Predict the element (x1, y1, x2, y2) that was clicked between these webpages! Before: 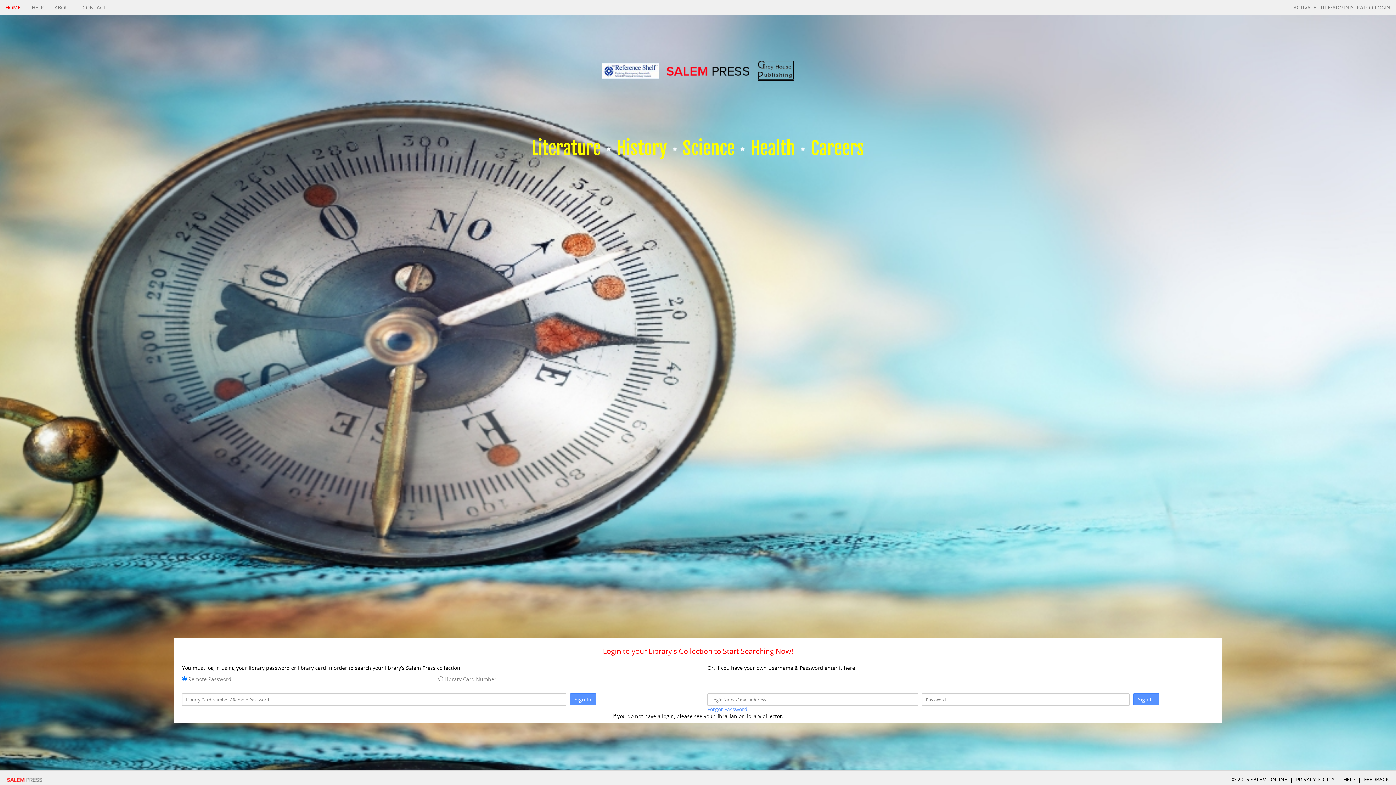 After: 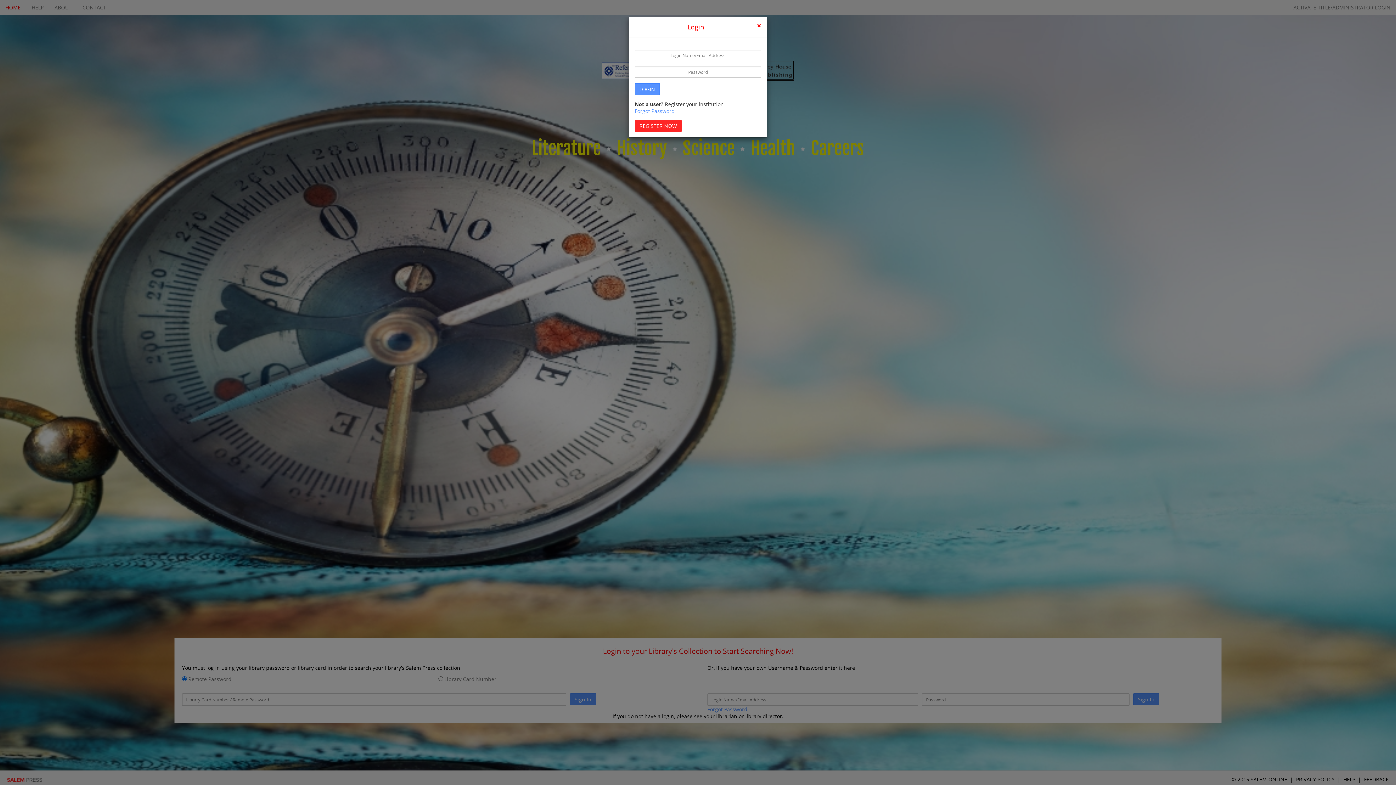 Action: label: ACTIVATE TITLE/ADMINISTRATOR LOGIN bbox: (1288, 0, 1396, 15)